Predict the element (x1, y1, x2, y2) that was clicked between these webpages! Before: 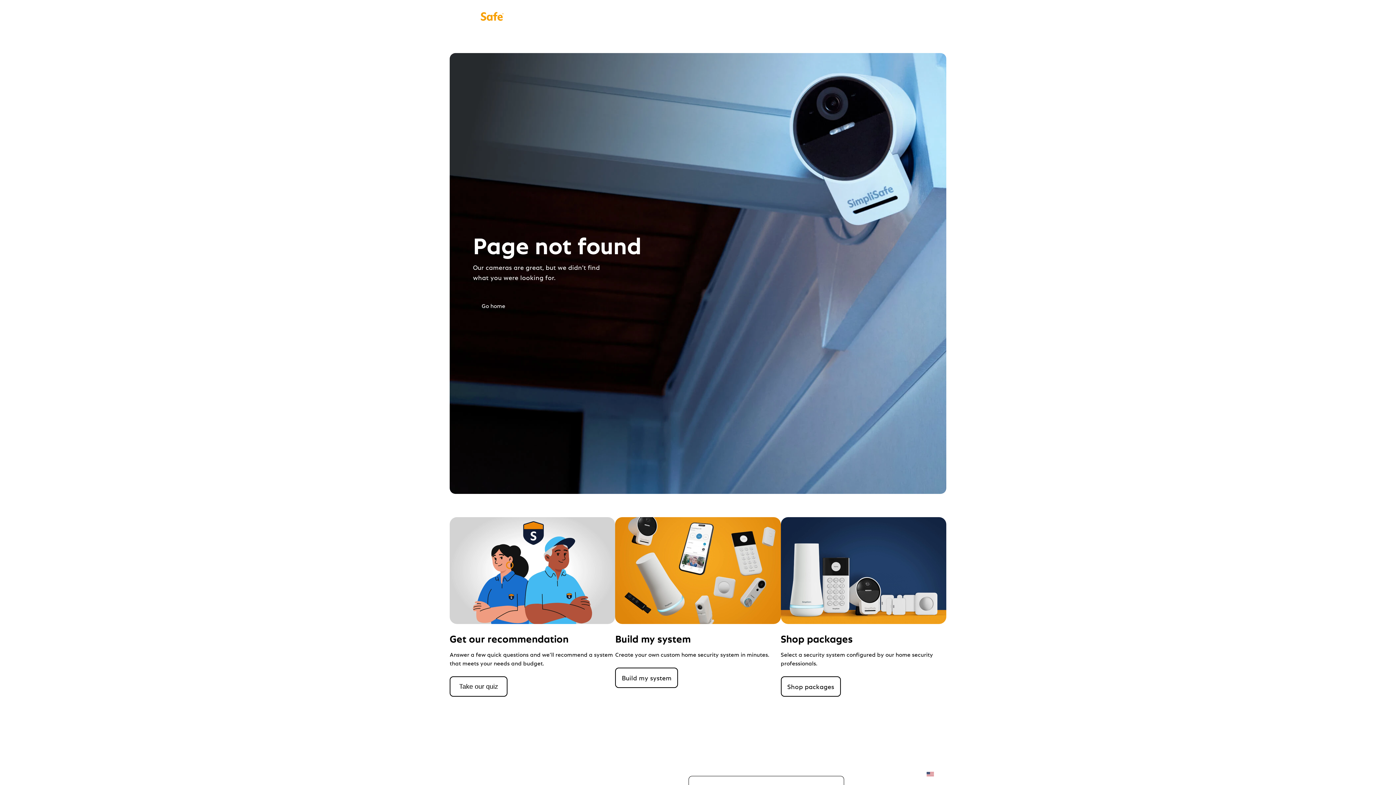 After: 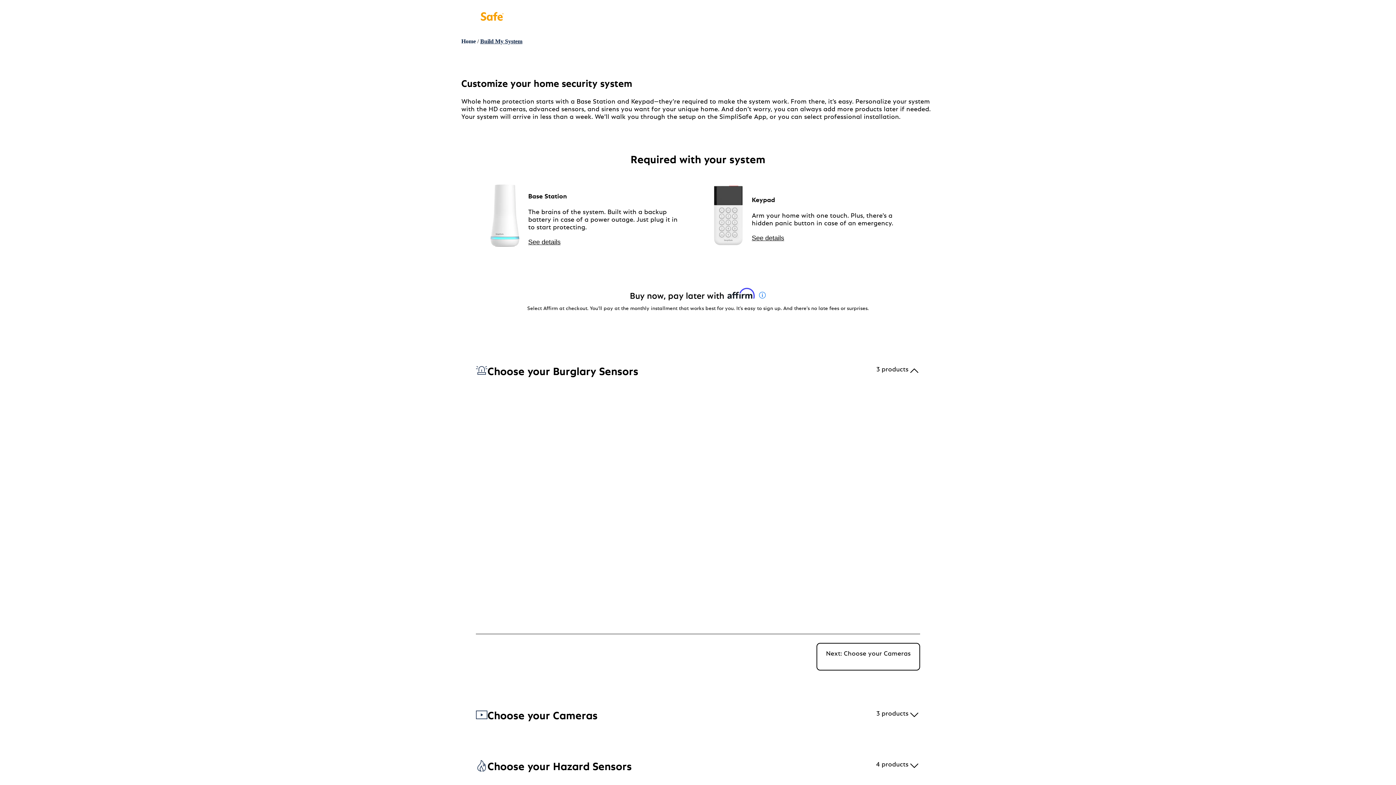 Action: label: Build My System bbox: (558, 10, 605, 22)